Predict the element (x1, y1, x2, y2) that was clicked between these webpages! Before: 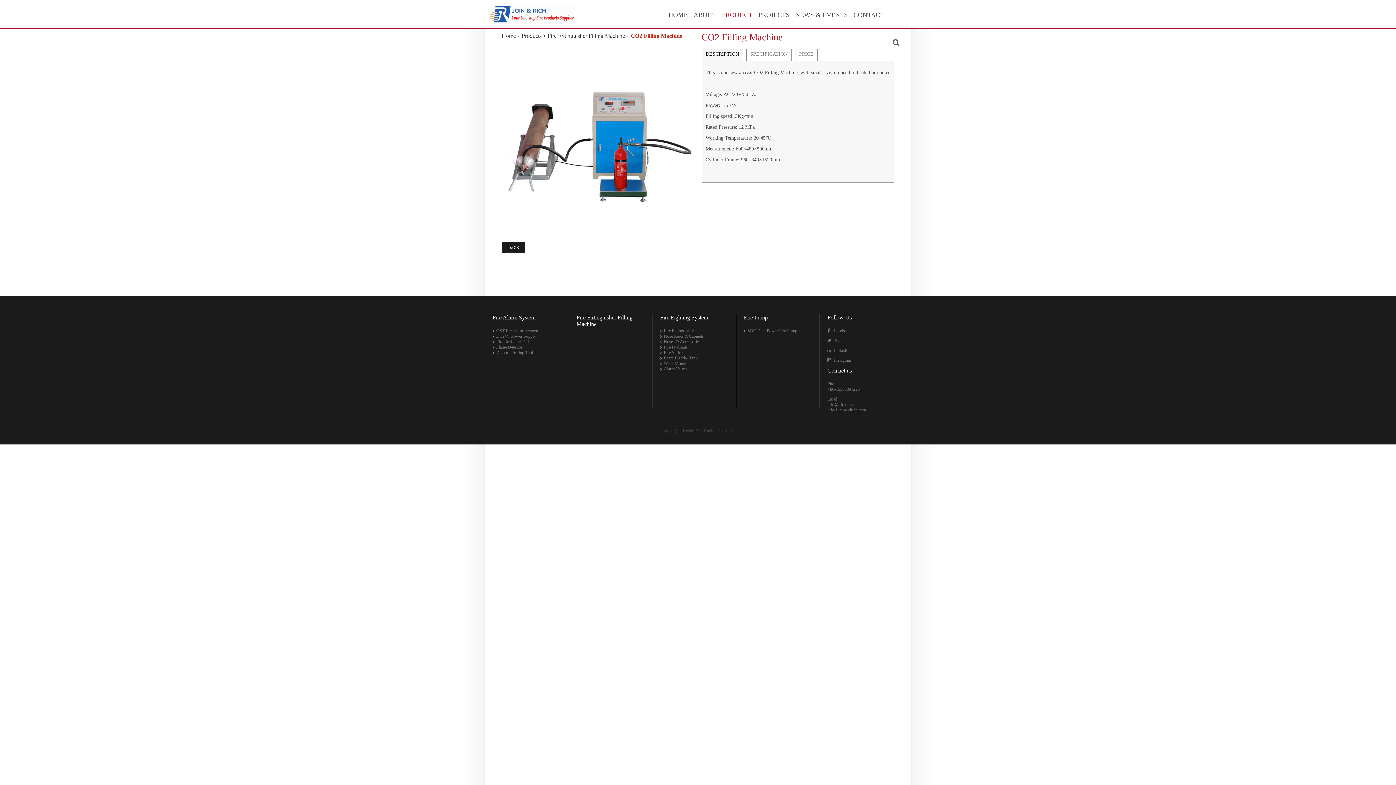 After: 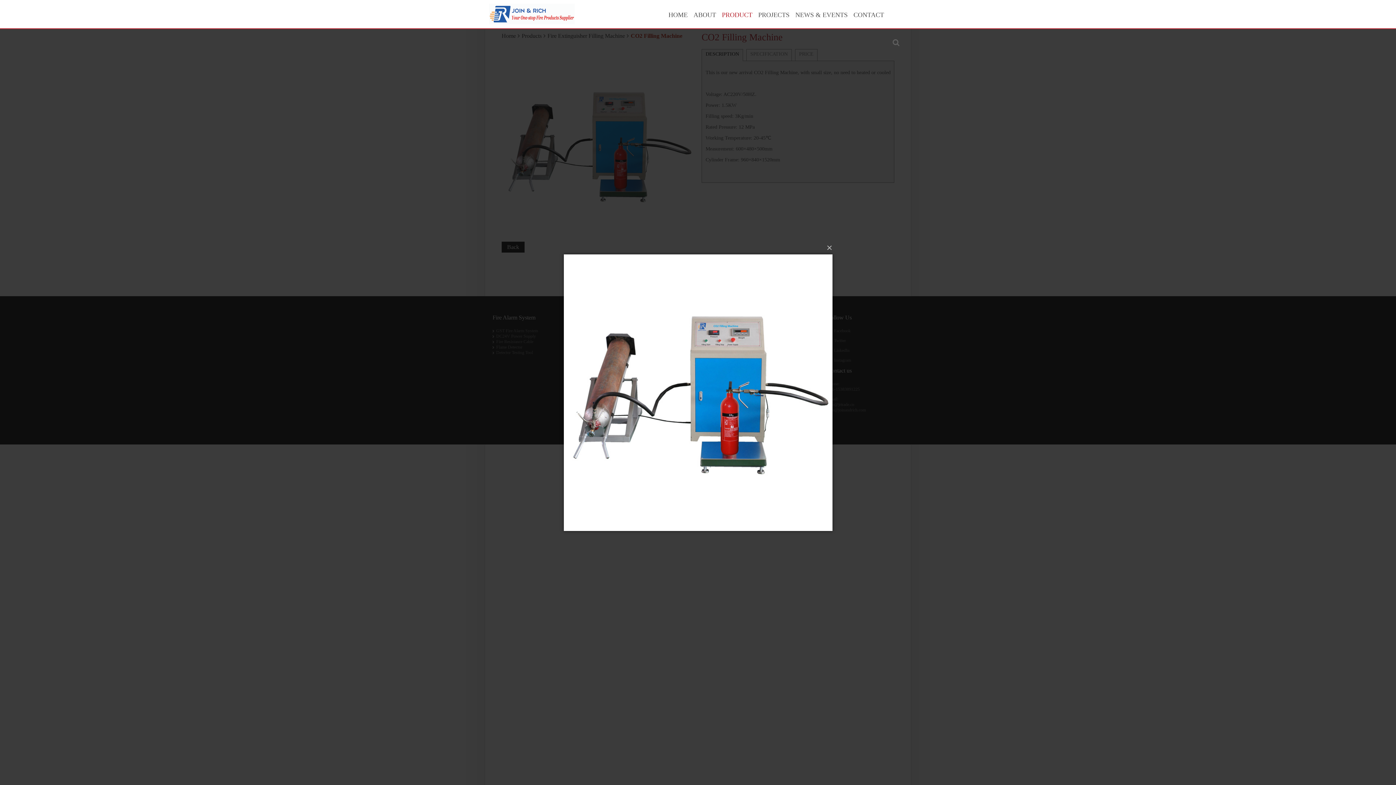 Action: bbox: (501, 49, 694, 241)